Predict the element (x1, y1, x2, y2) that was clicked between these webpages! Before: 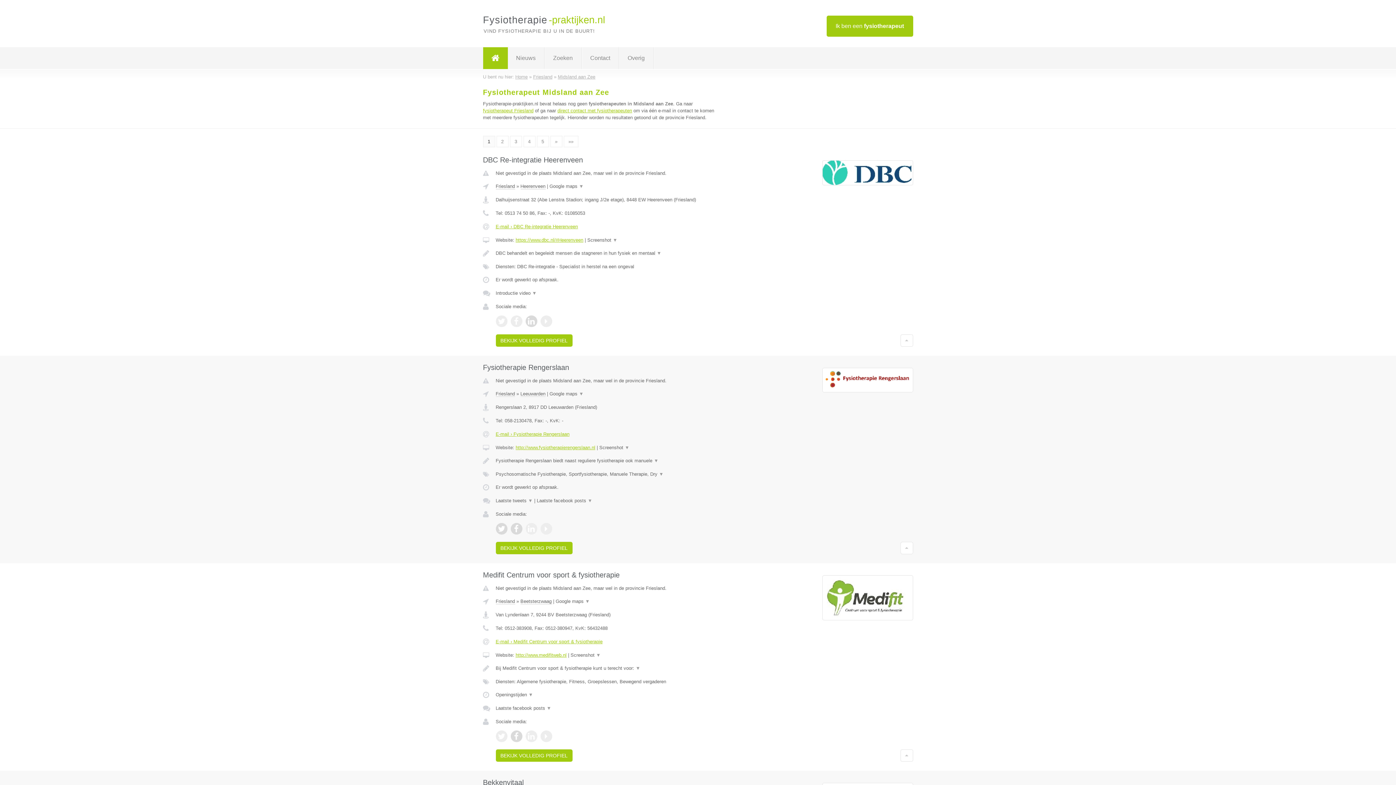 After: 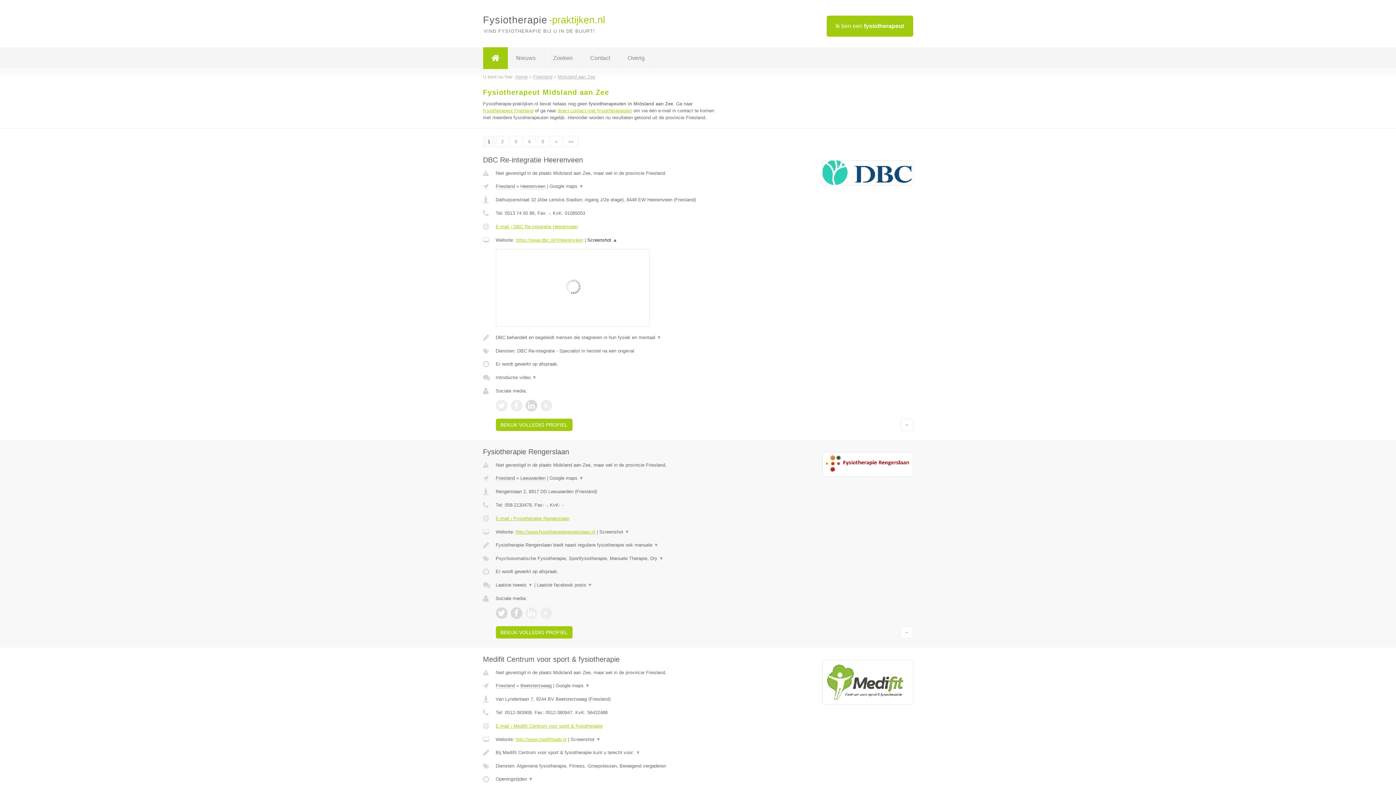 Action: label: Screenshot ▼ bbox: (587, 237, 617, 242)